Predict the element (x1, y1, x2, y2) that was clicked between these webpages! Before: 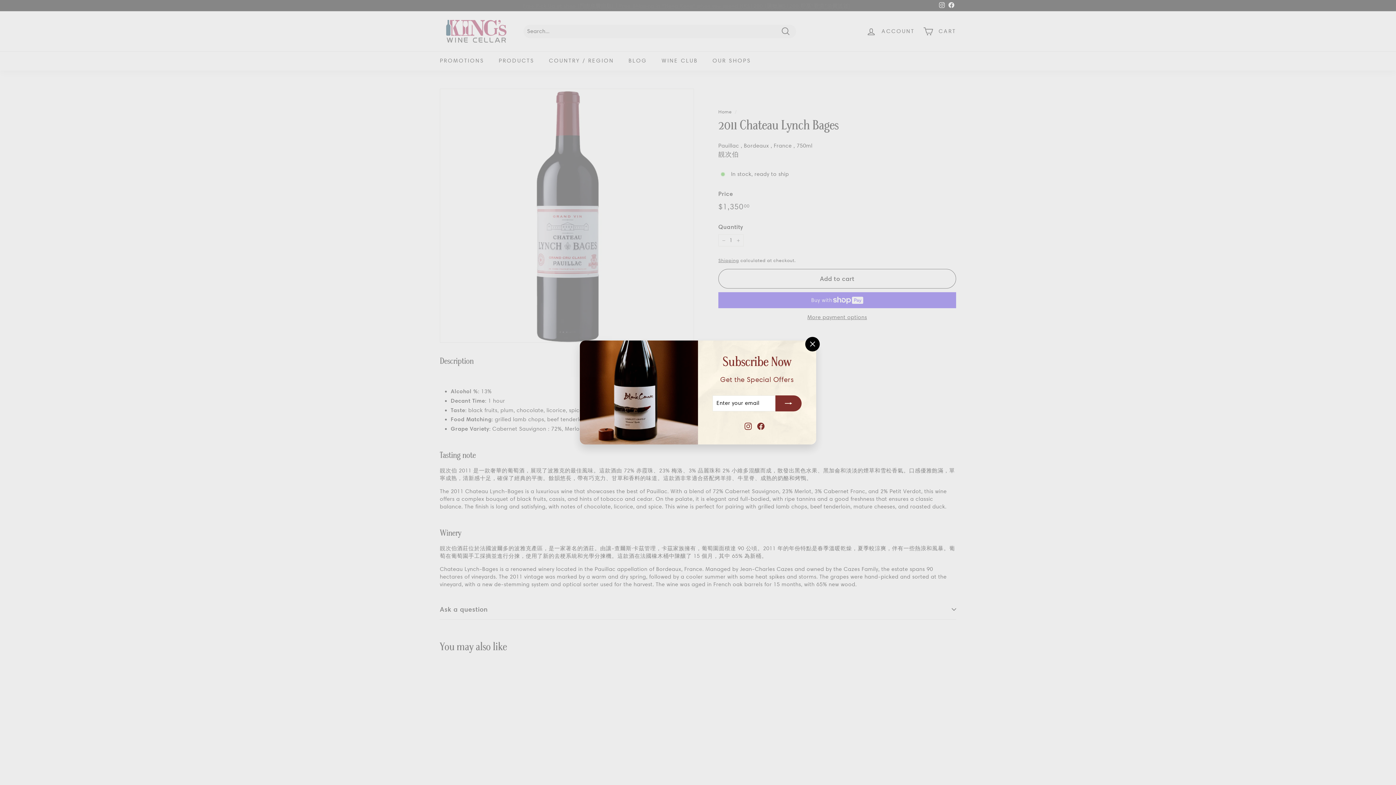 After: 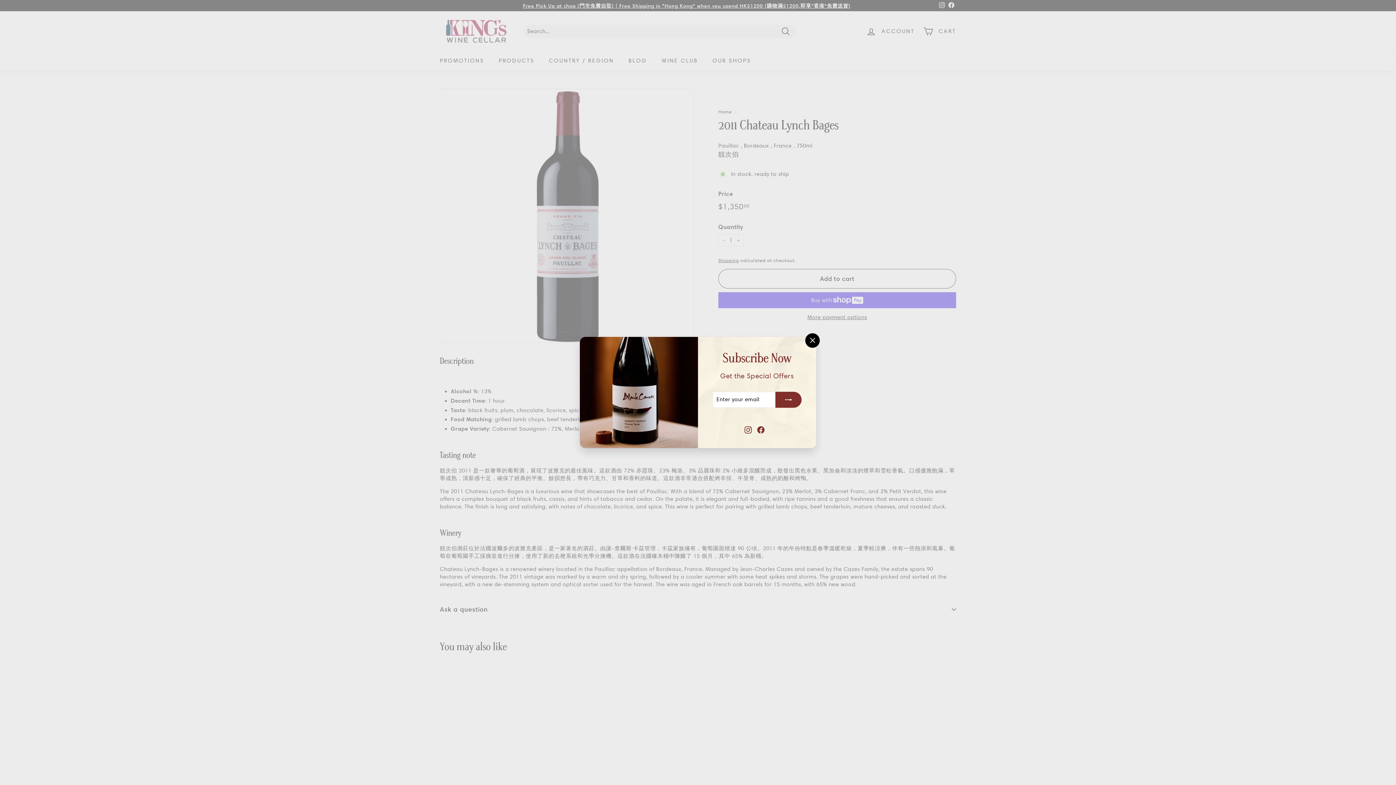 Action: bbox: (775, 395, 801, 411) label: Subscribe